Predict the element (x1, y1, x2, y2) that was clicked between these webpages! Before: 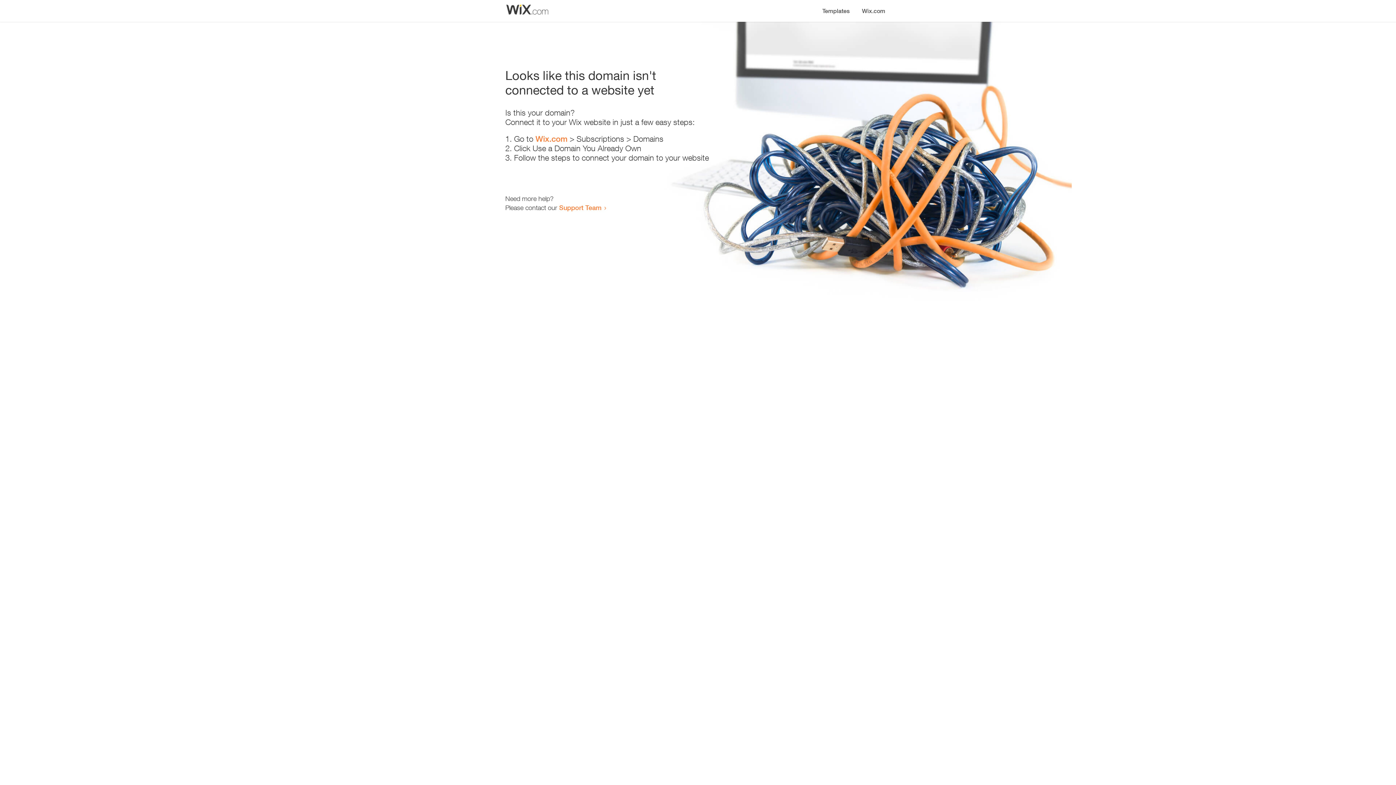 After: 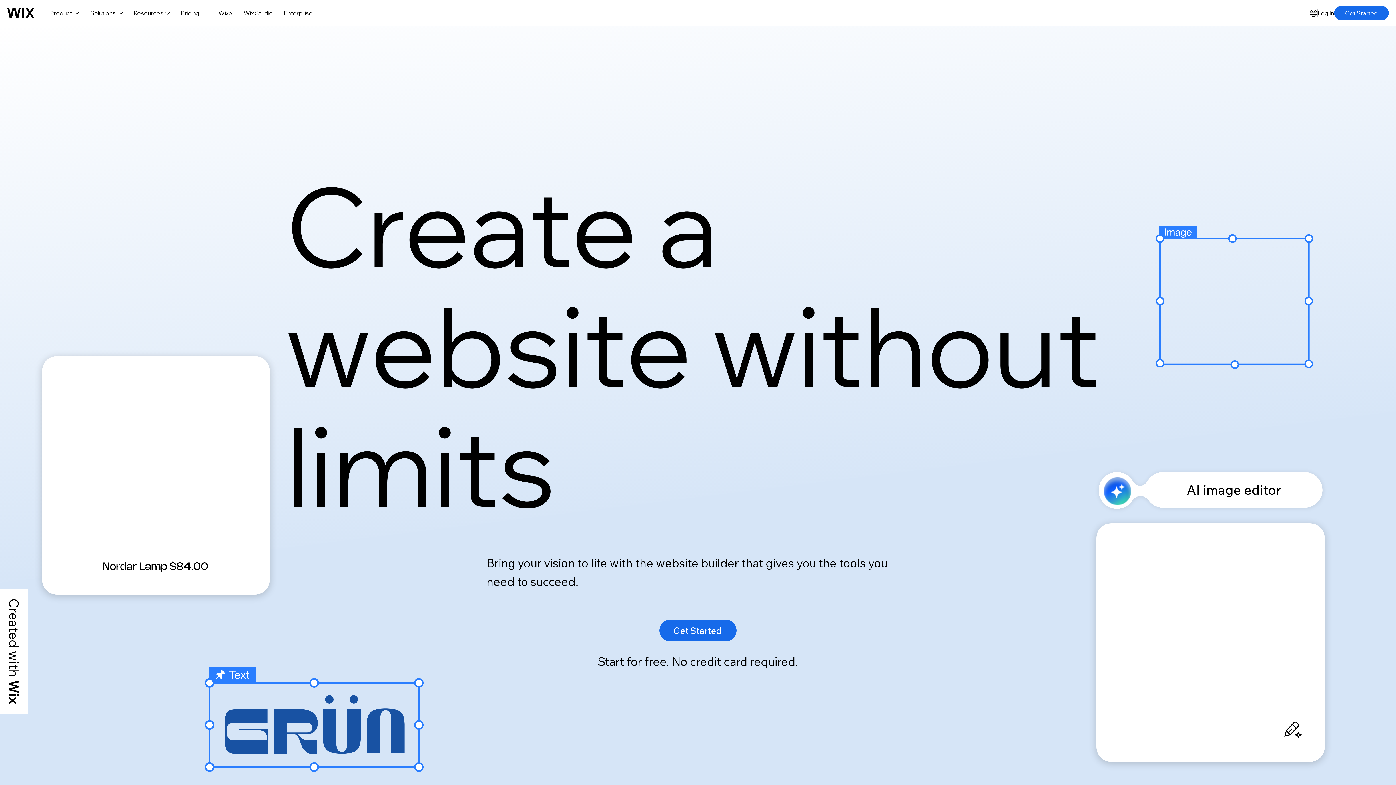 Action: bbox: (535, 134, 567, 143) label: Wix.com